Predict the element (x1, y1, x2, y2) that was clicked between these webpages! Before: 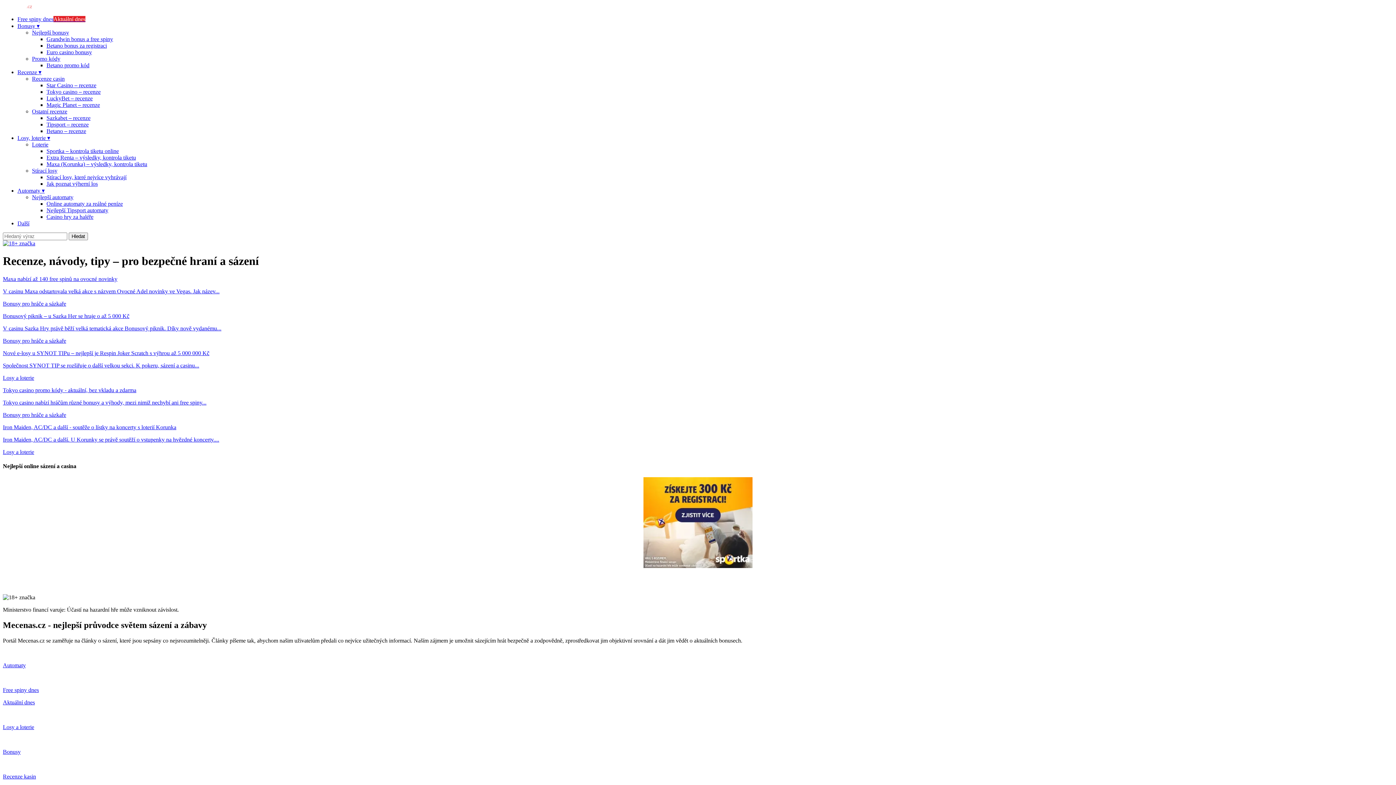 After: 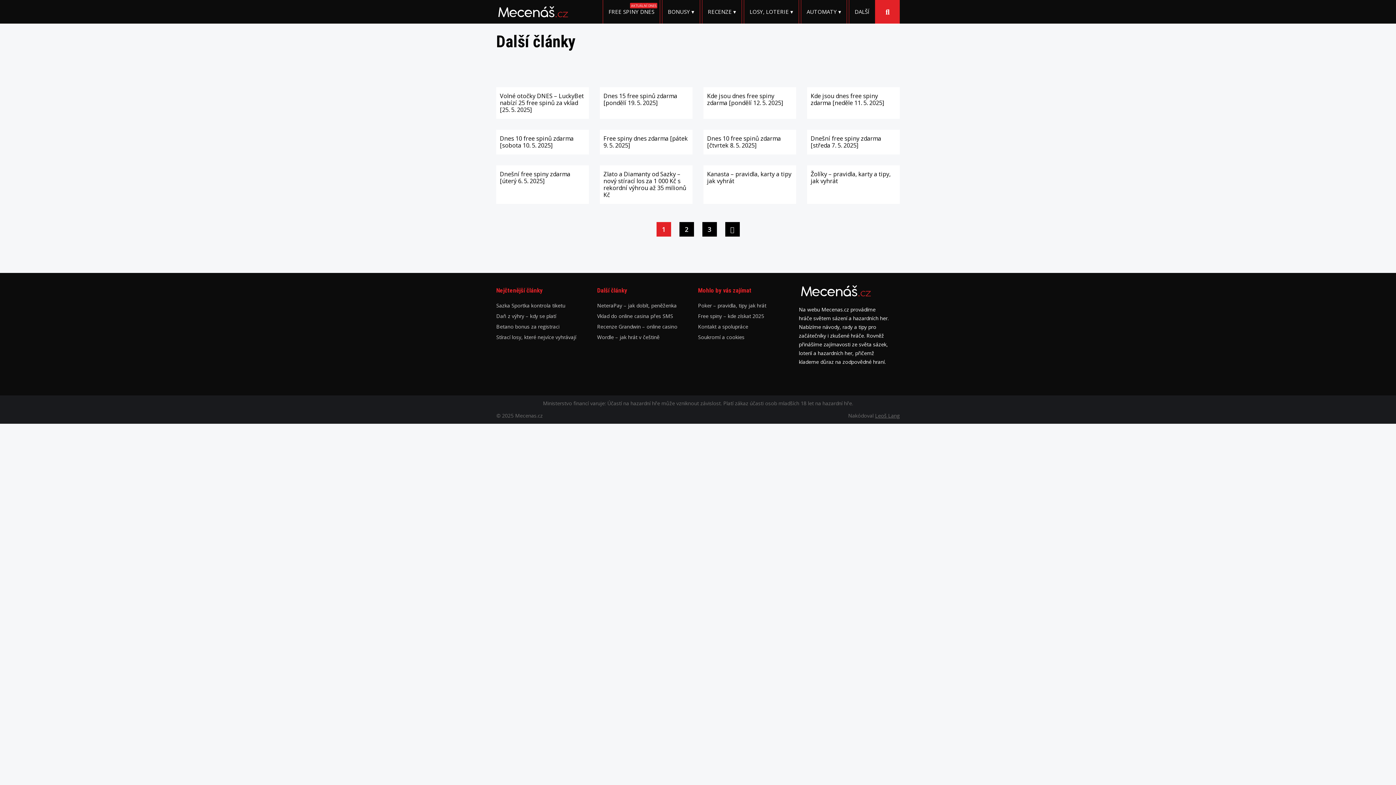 Action: label: Další bbox: (17, 220, 29, 226)